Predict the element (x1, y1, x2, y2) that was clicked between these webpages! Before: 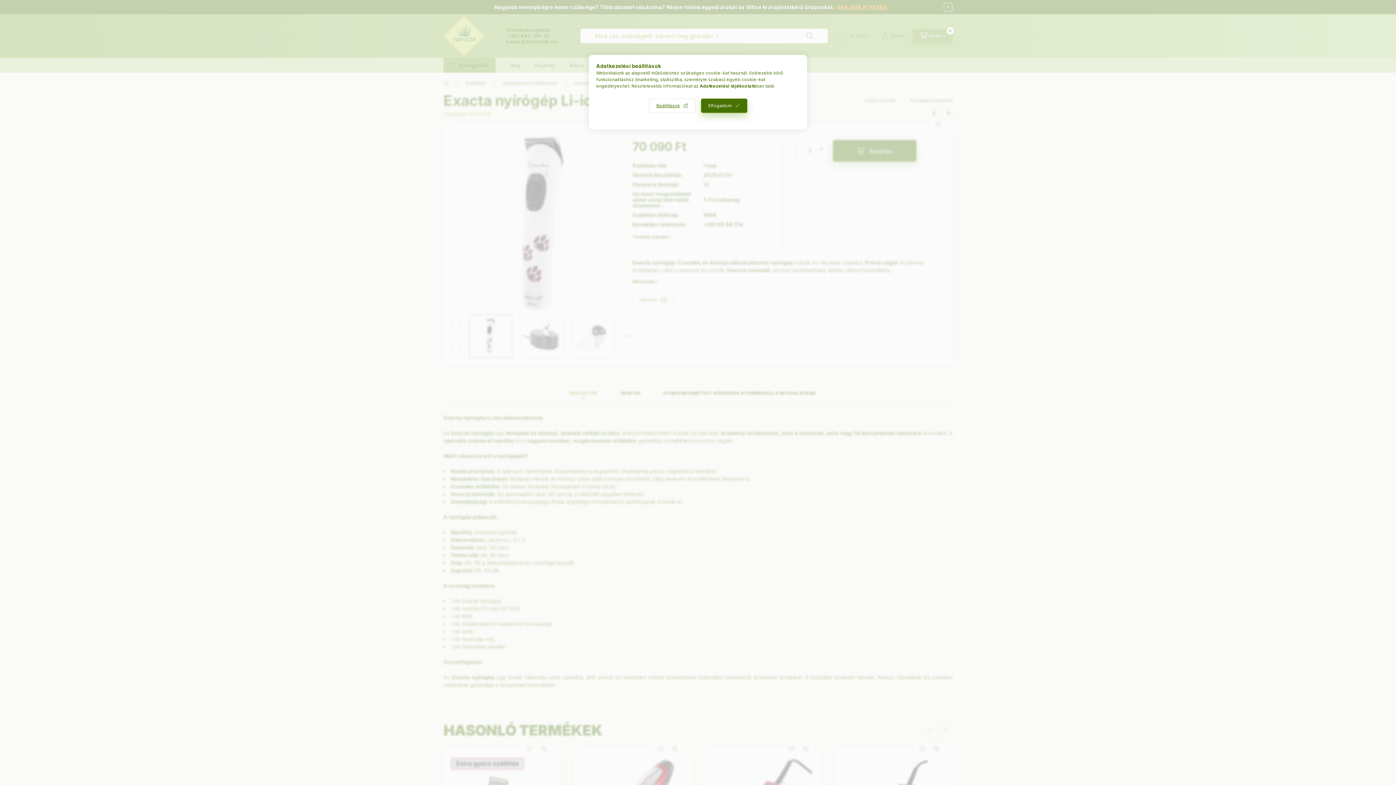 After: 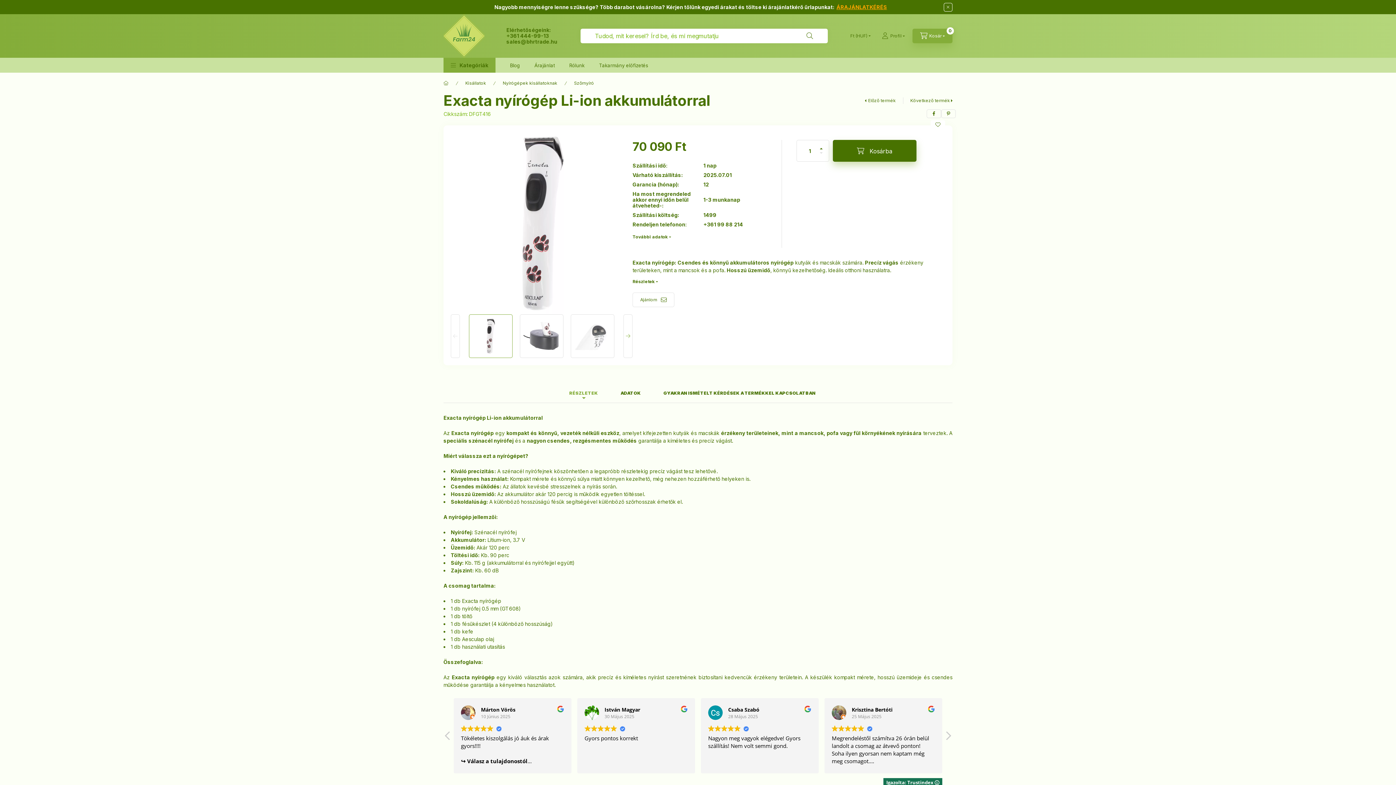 Action: label: Elfogadom bbox: (700, 98, 747, 113)